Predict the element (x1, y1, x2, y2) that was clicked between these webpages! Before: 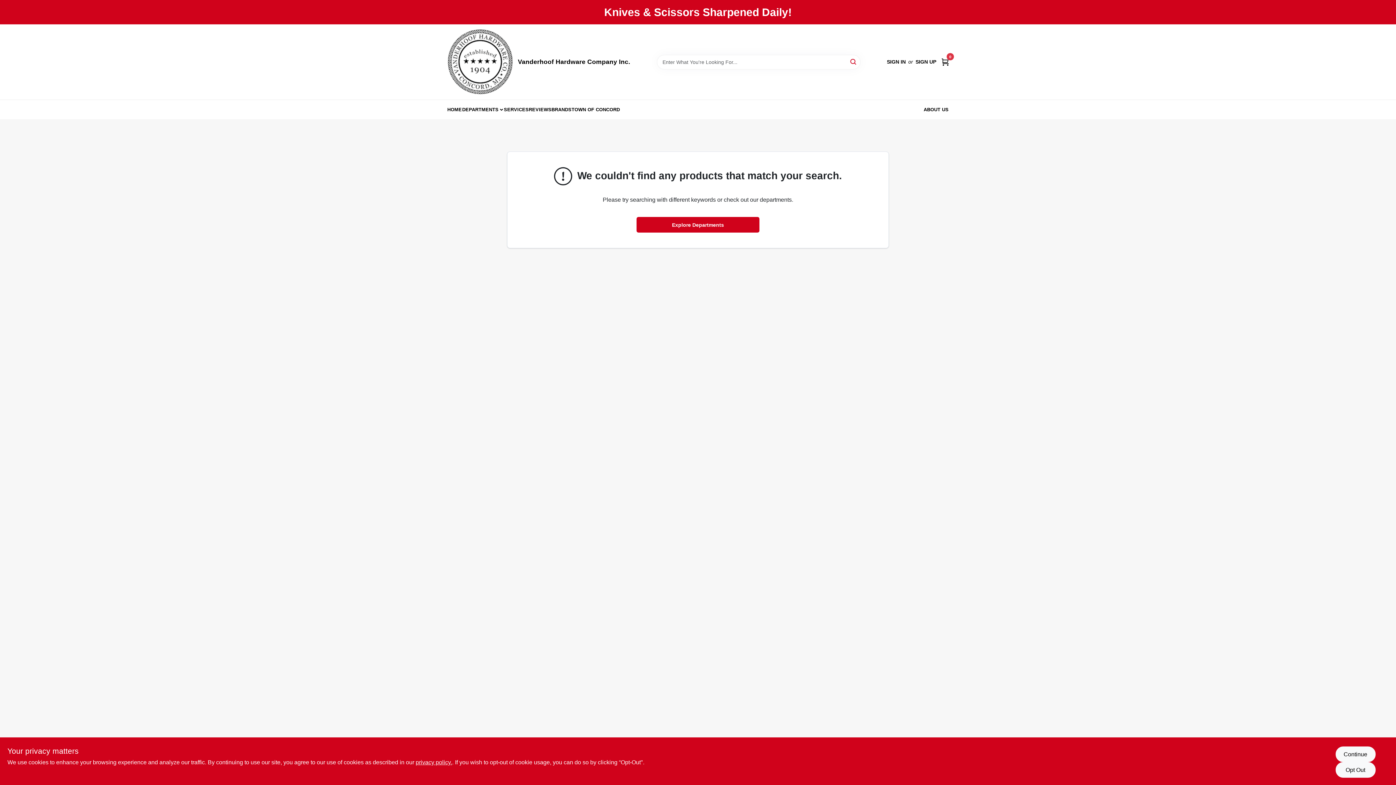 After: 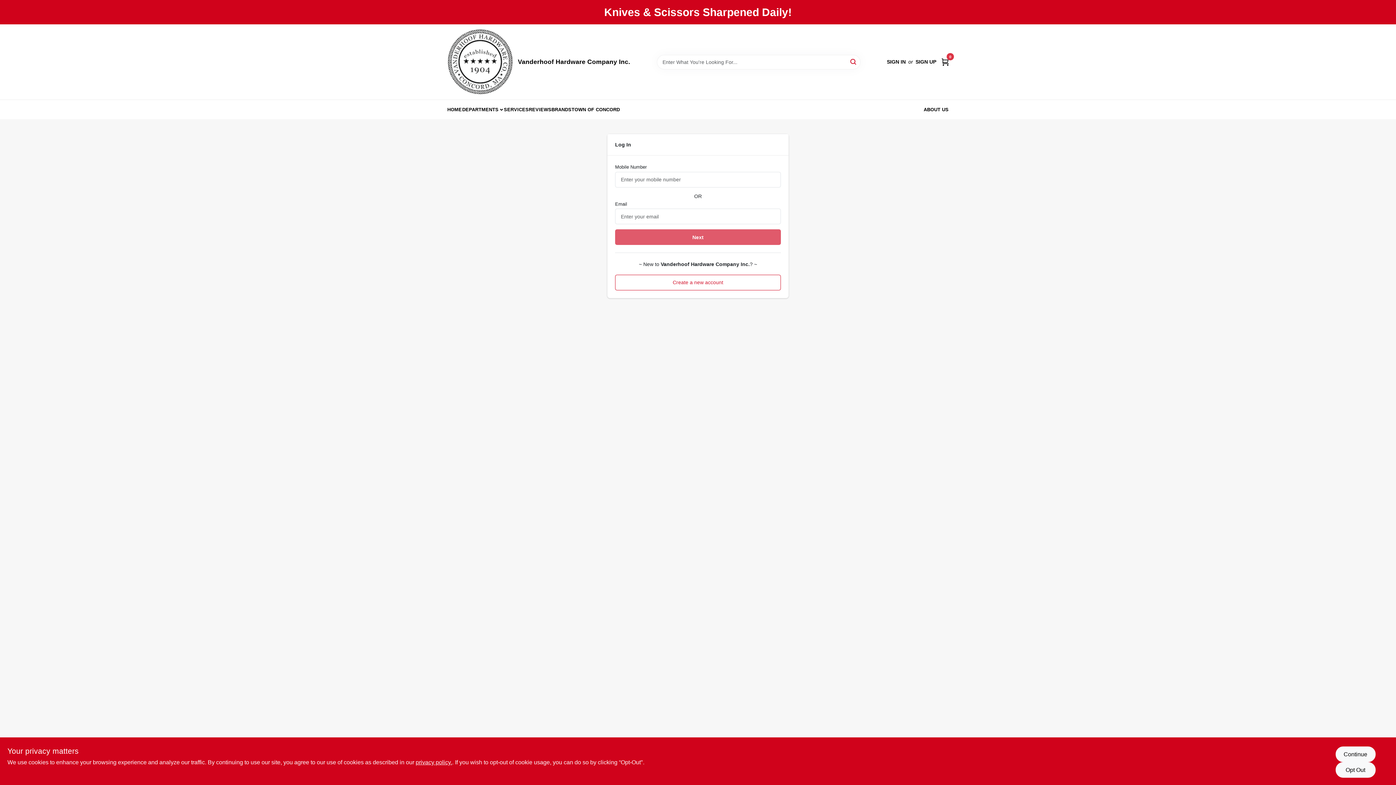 Action: label: SIGN IN bbox: (887, 58, 906, 65)